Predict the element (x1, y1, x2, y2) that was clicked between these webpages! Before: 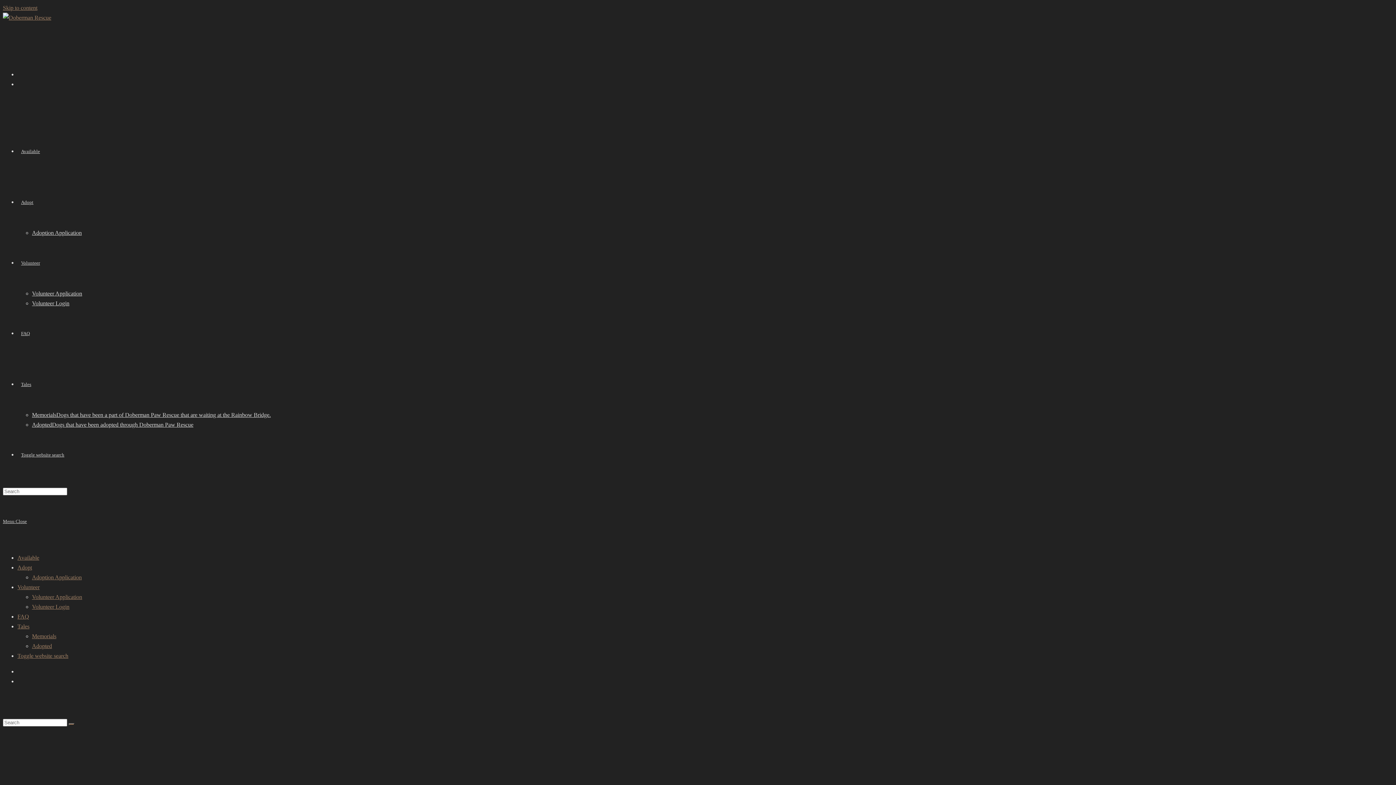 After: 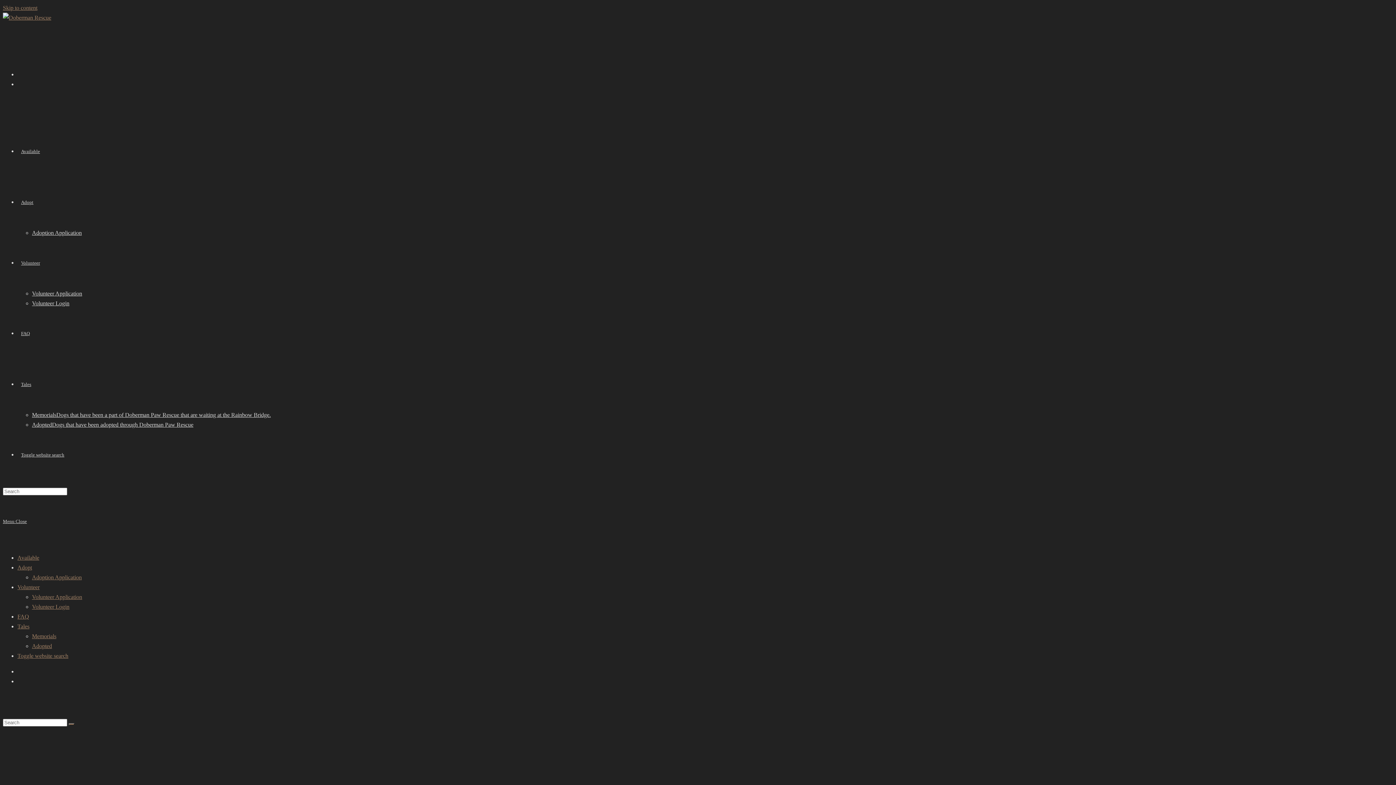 Action: bbox: (17, 452, 68, 457) label: Toggle website search